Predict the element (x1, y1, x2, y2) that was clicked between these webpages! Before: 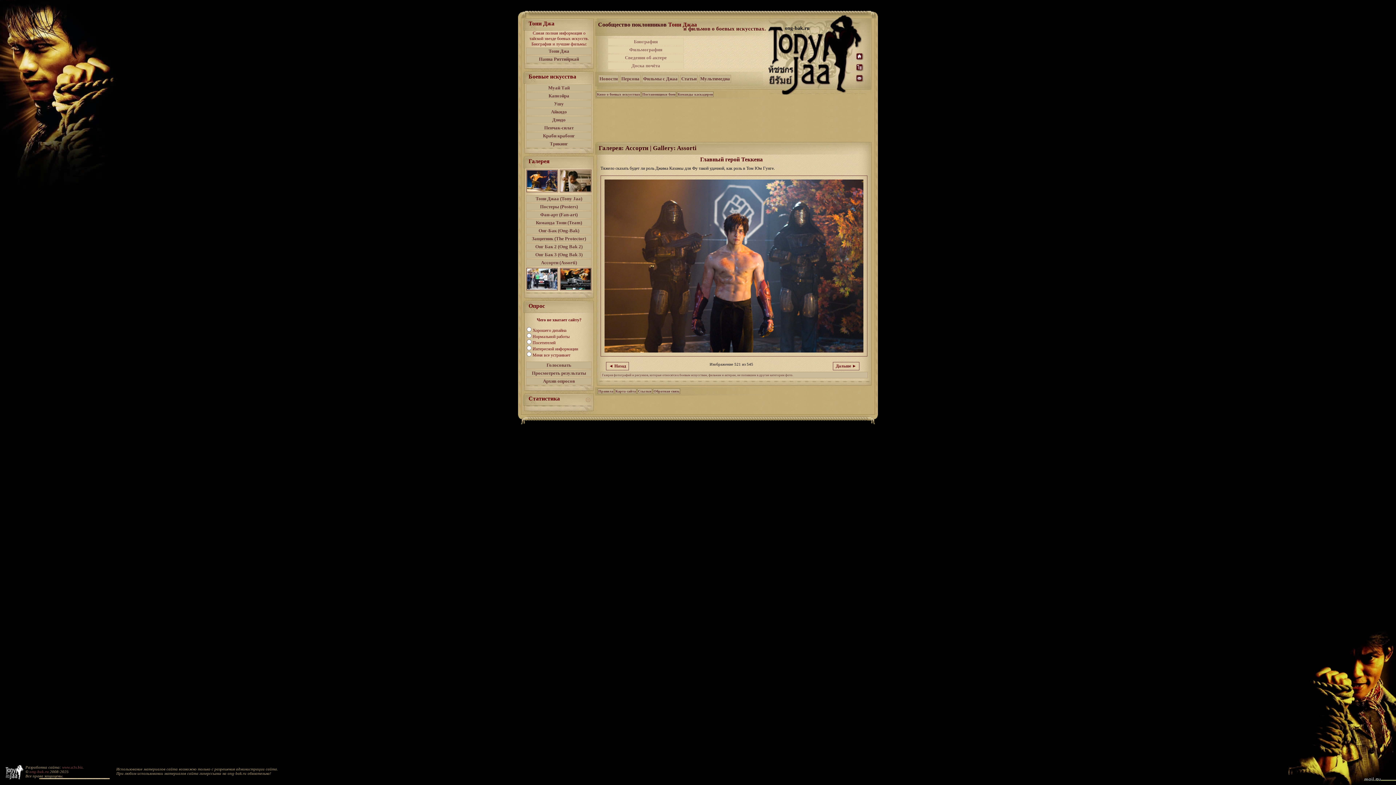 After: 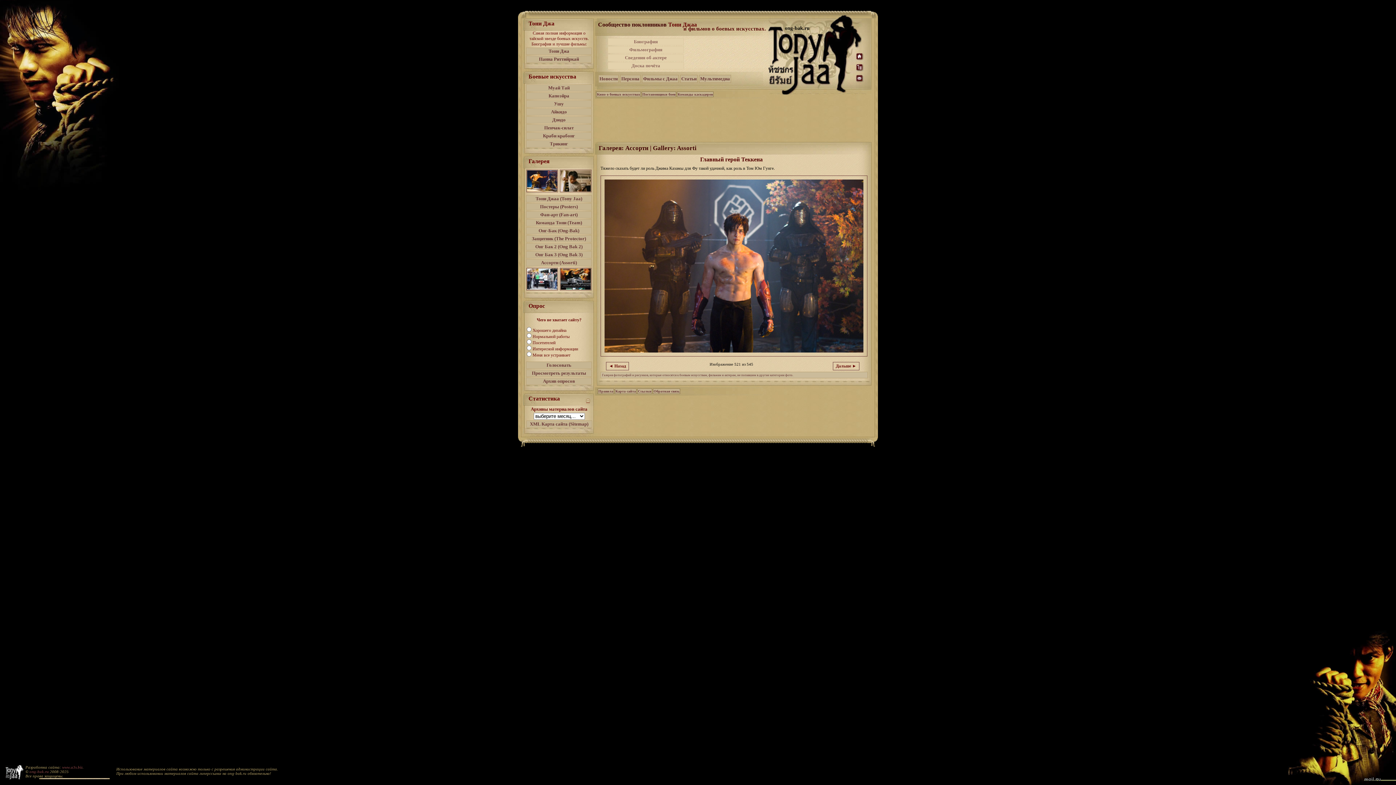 Action: bbox: (586, 398, 590, 402)